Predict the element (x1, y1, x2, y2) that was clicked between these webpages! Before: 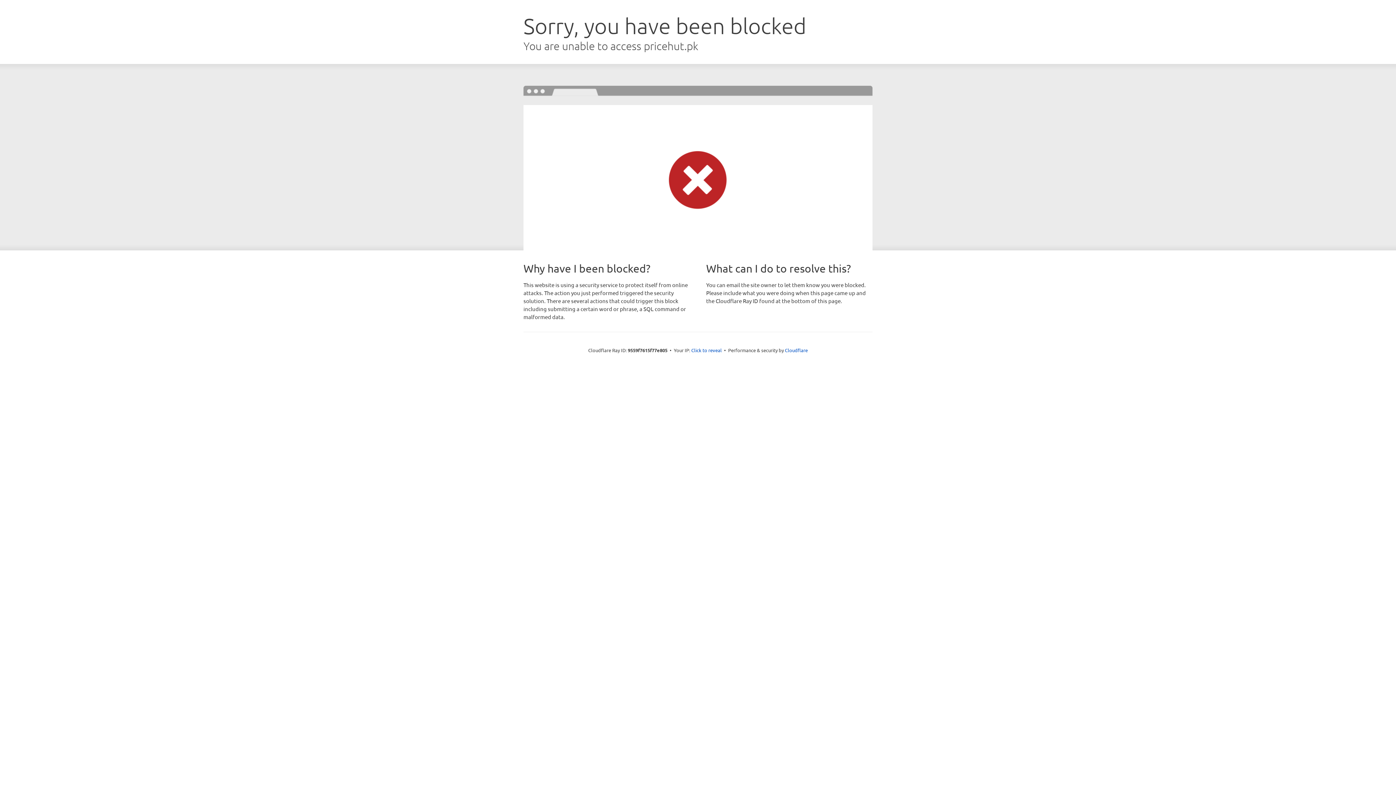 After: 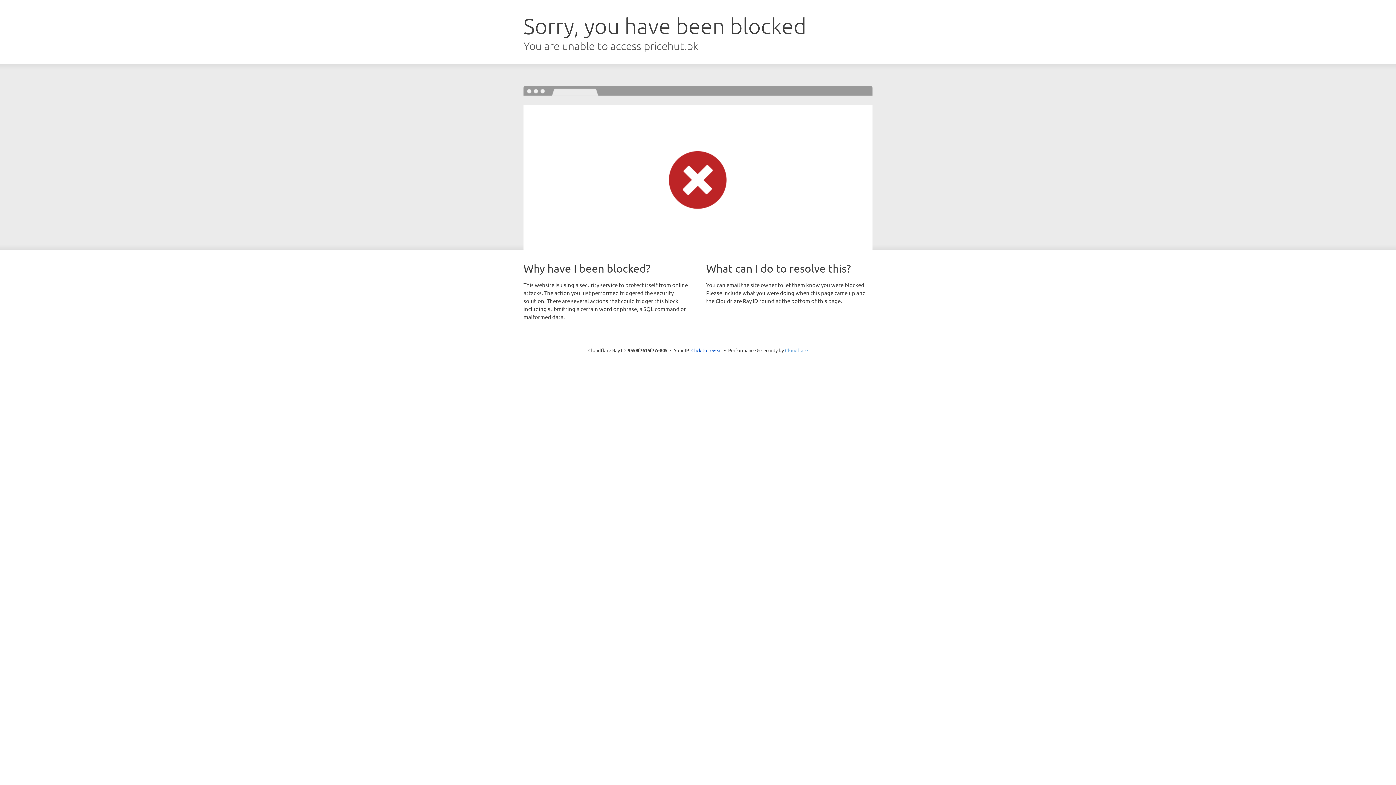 Action: bbox: (785, 347, 808, 353) label: Cloudflare